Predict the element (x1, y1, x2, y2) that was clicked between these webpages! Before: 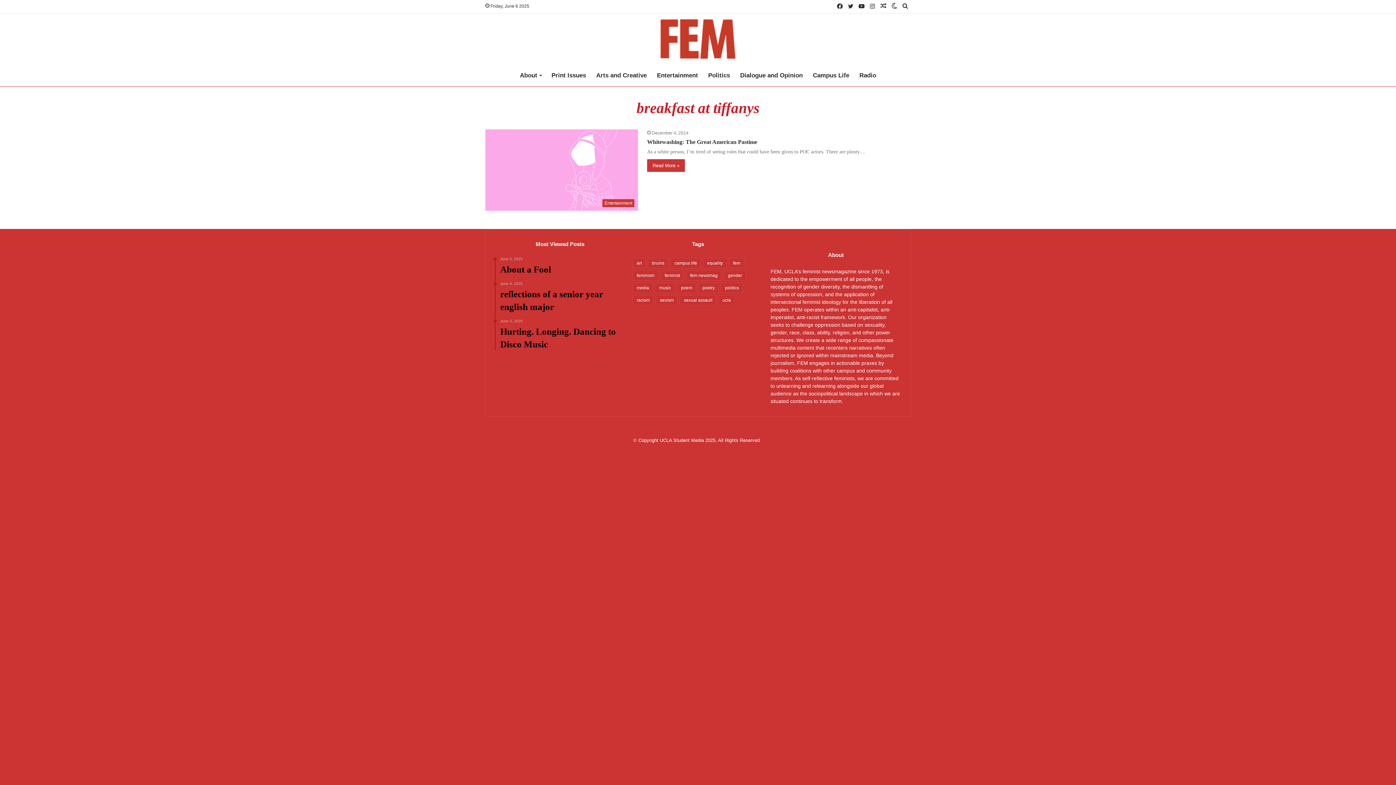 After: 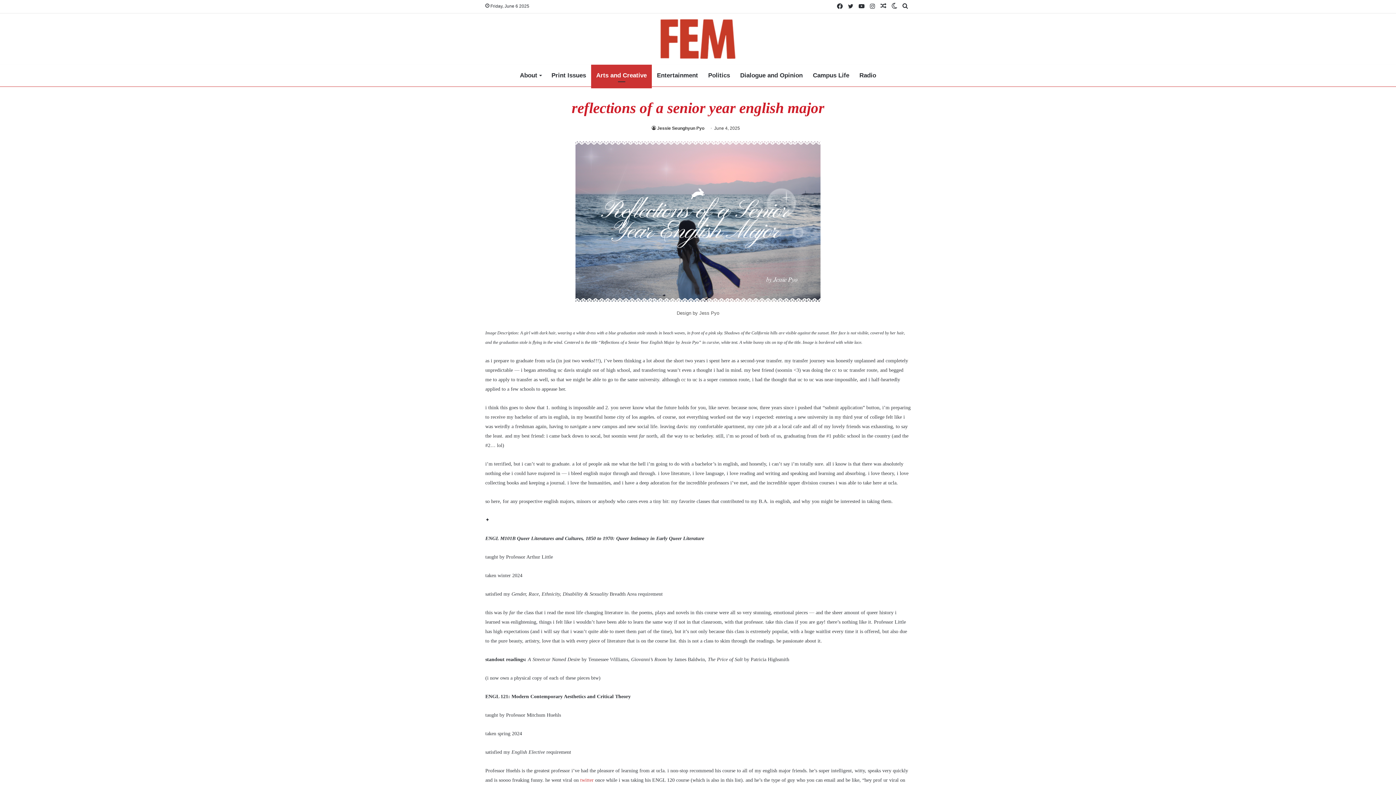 Action: label: June 4, 2025
reflections of a senior year english major bbox: (500, 281, 625, 313)